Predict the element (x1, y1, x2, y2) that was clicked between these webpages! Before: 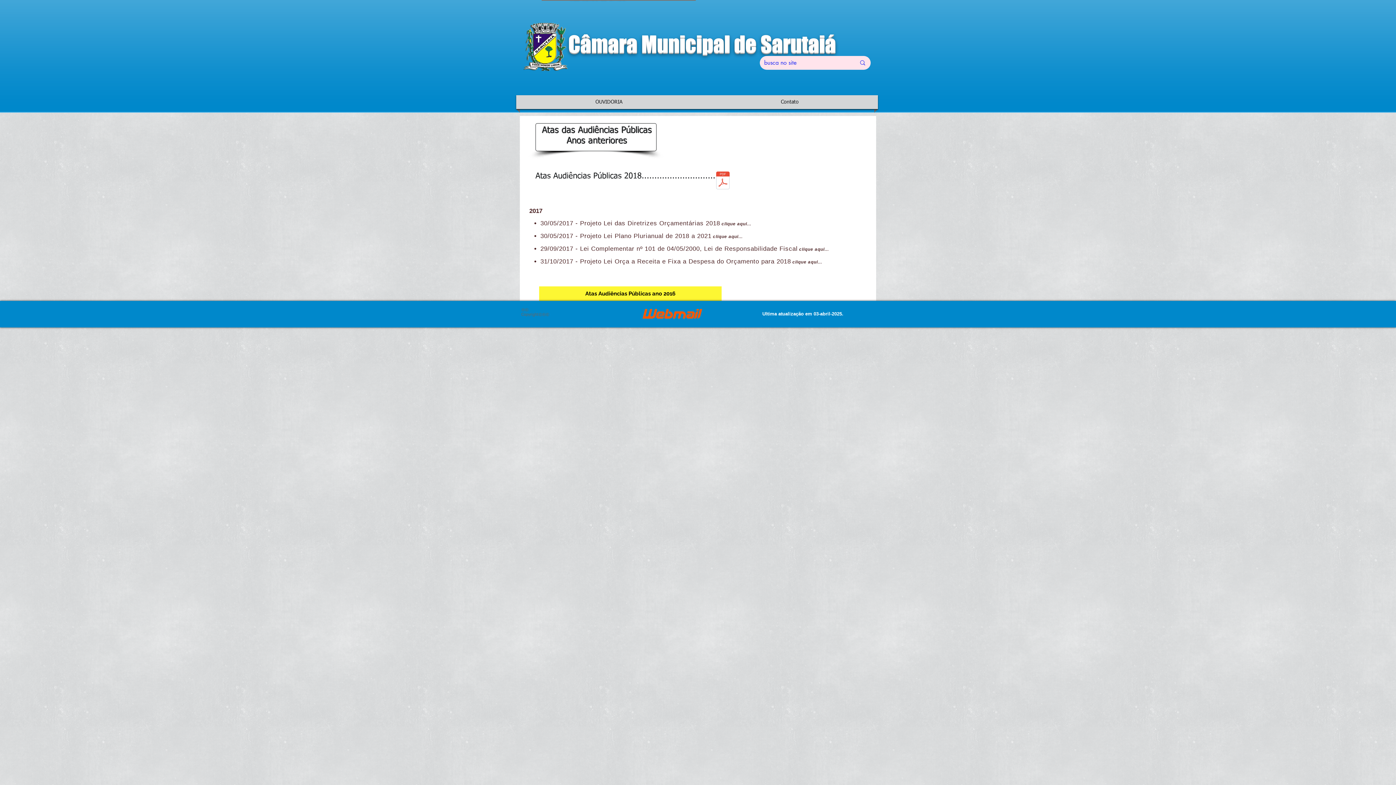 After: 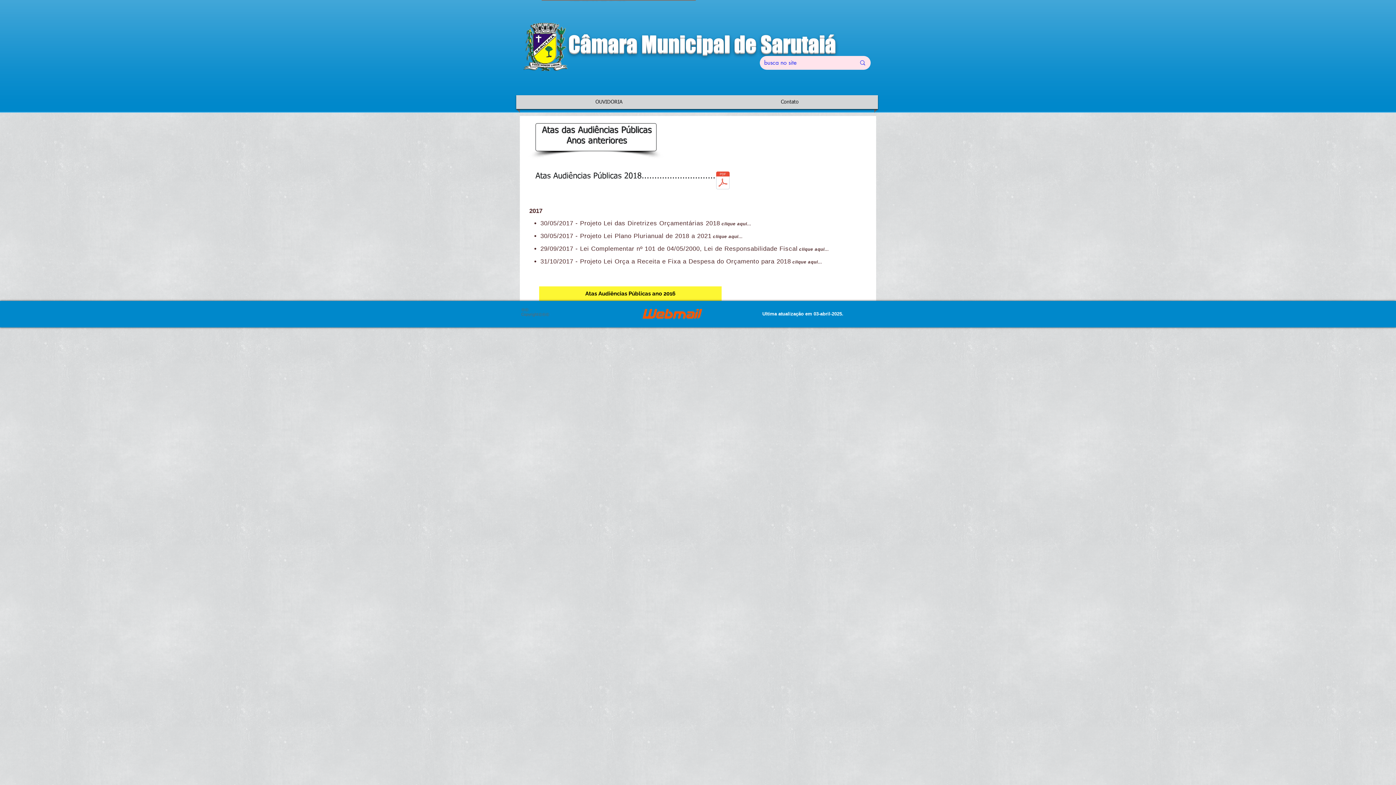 Action: label: AtasAudienciasPublicas_2018.pdf bbox: (713, 171, 733, 191)